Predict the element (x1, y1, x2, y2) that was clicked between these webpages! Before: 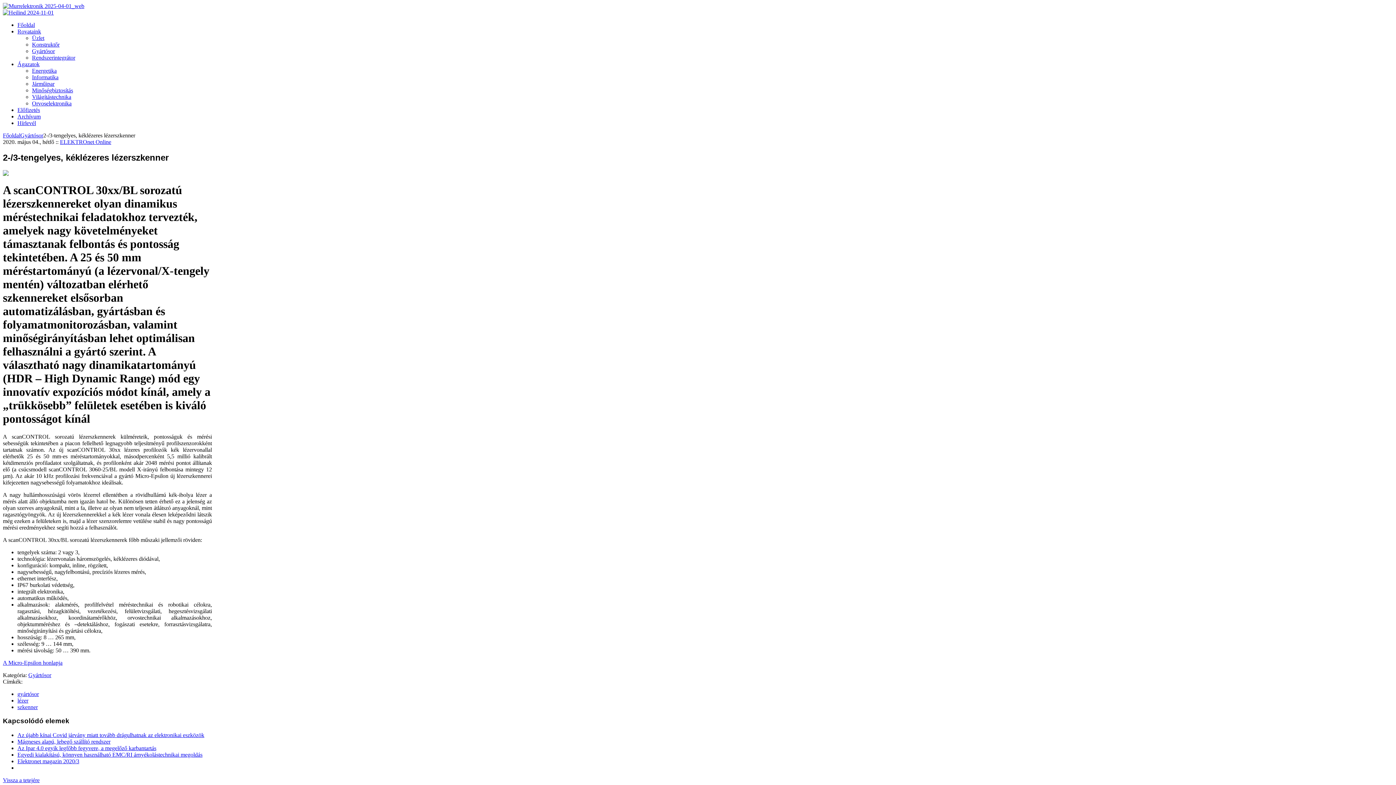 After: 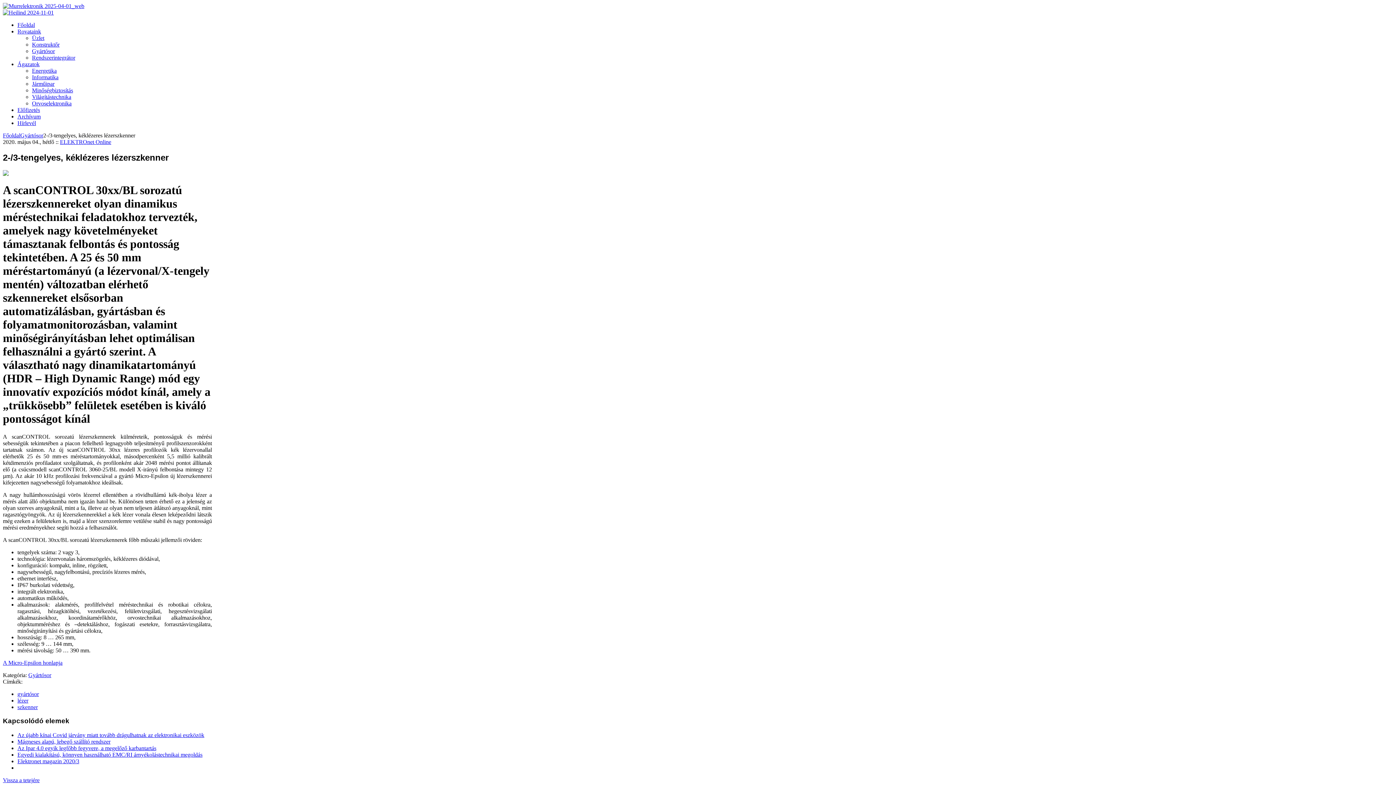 Action: bbox: (2, 2, 84, 9)